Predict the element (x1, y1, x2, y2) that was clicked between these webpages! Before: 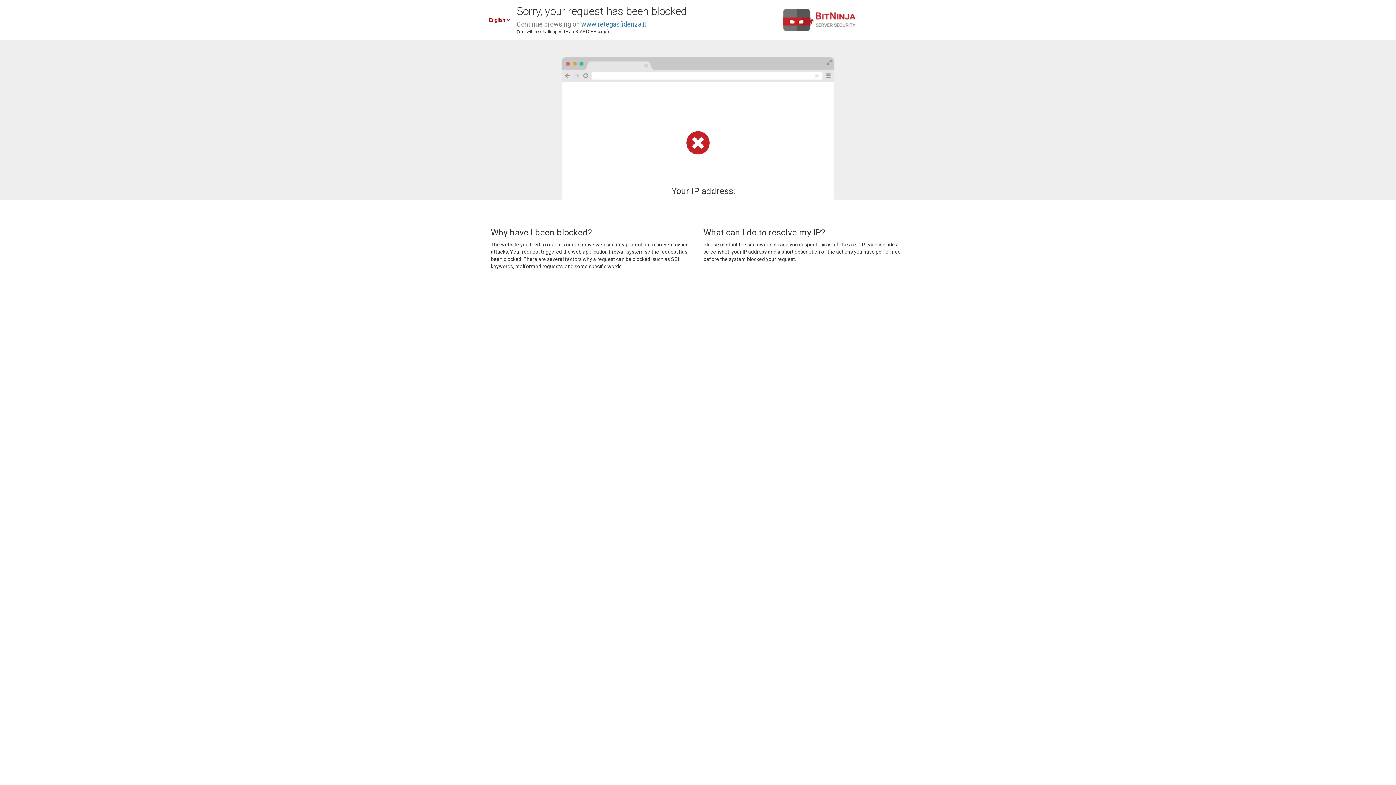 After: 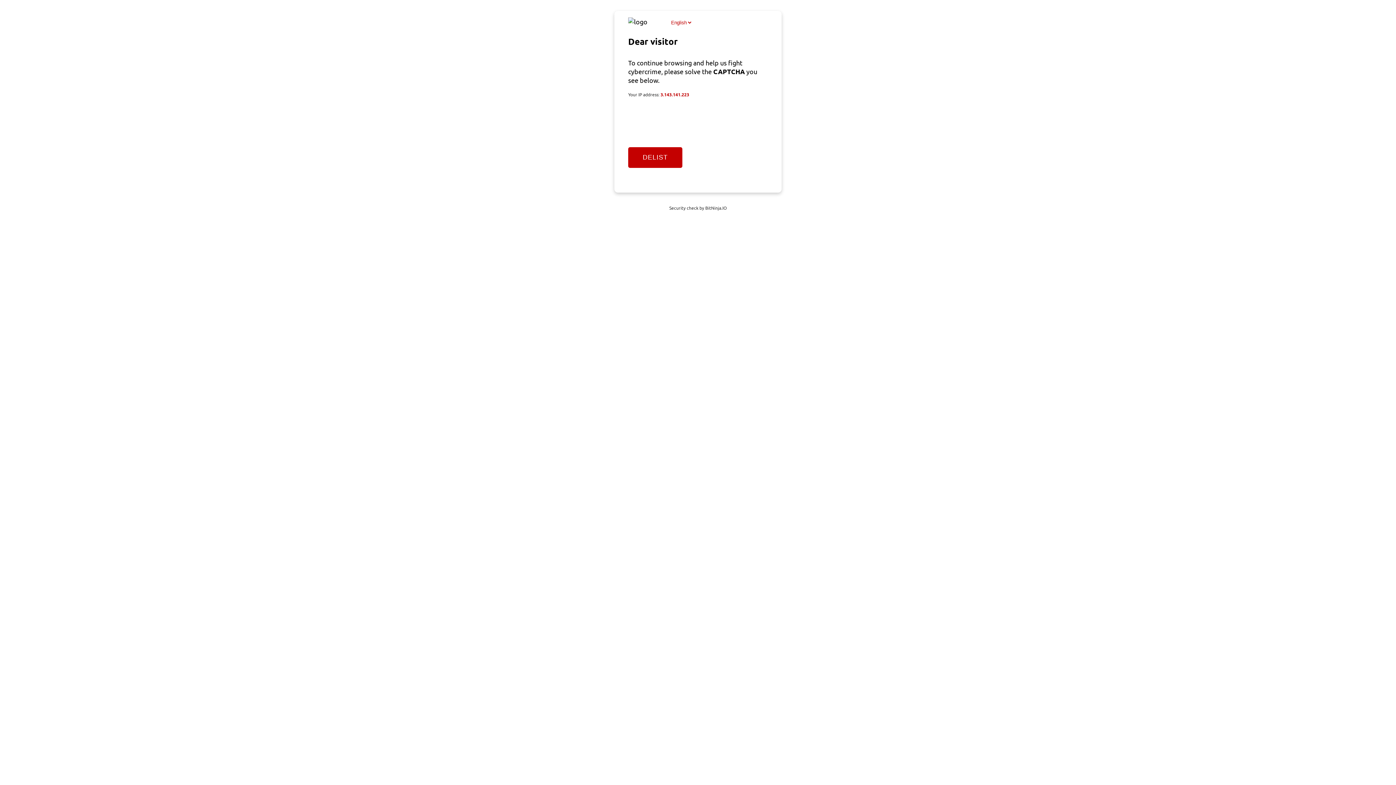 Action: bbox: (581, 20, 646, 28) label: www.retegasfidenza.it